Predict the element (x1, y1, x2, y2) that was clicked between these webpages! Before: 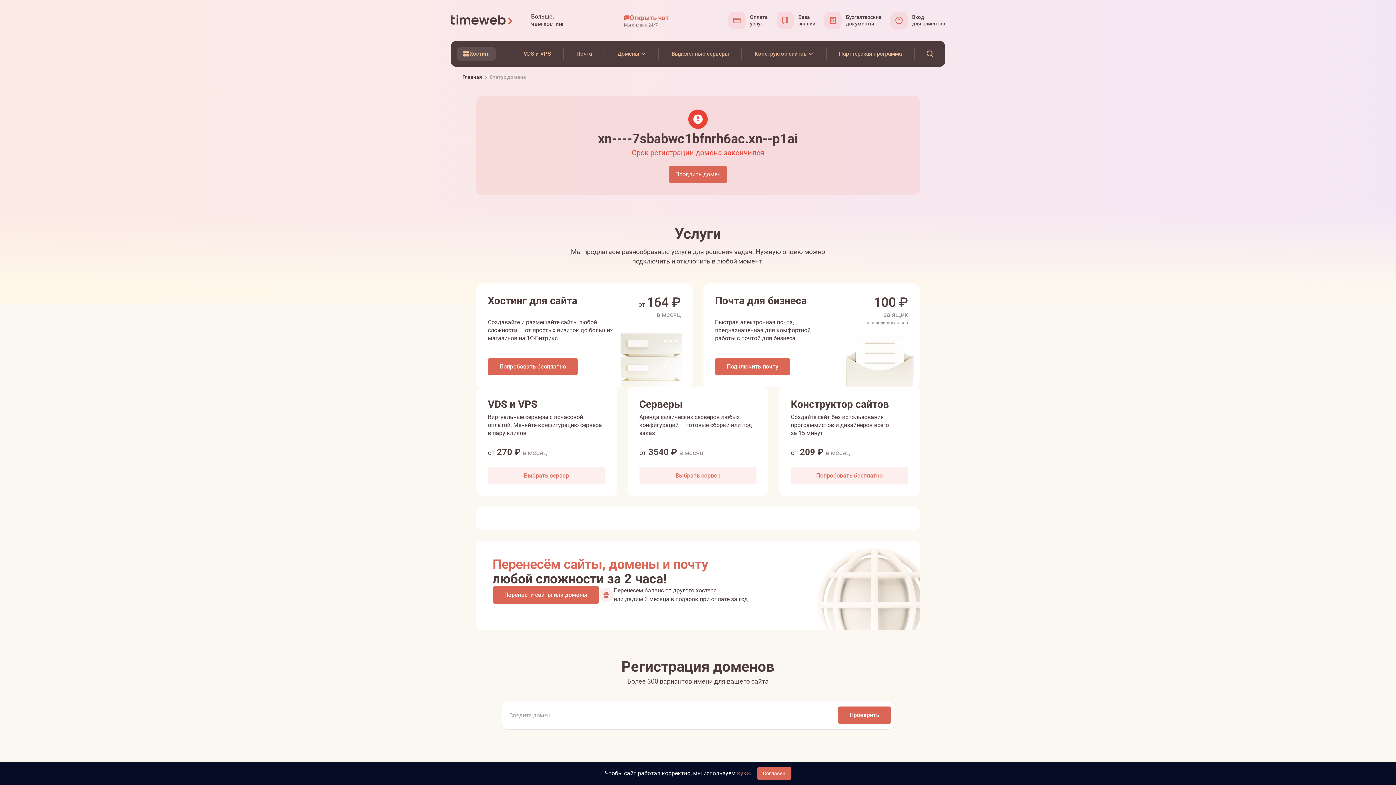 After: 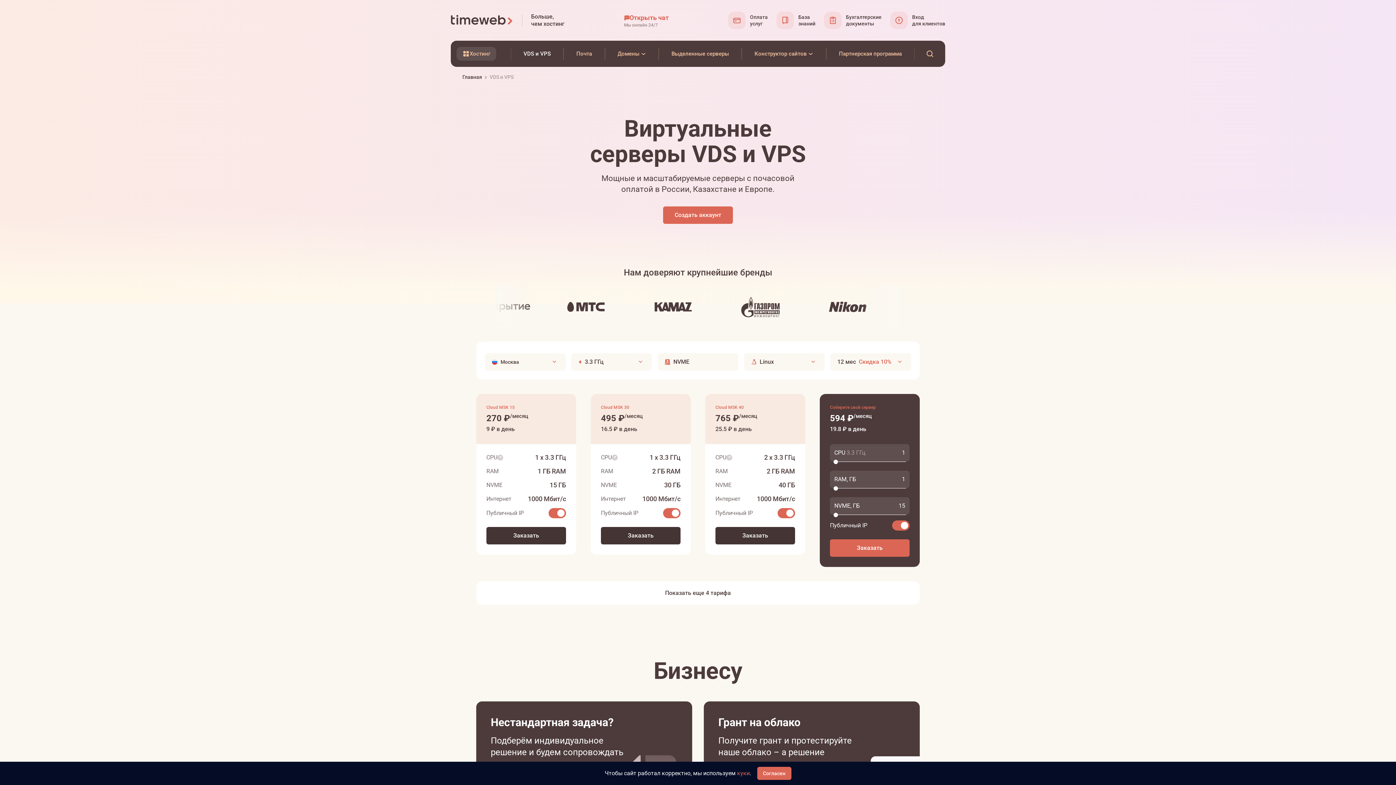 Action: bbox: (511, 49, 563, 58) label: VDS и VPS